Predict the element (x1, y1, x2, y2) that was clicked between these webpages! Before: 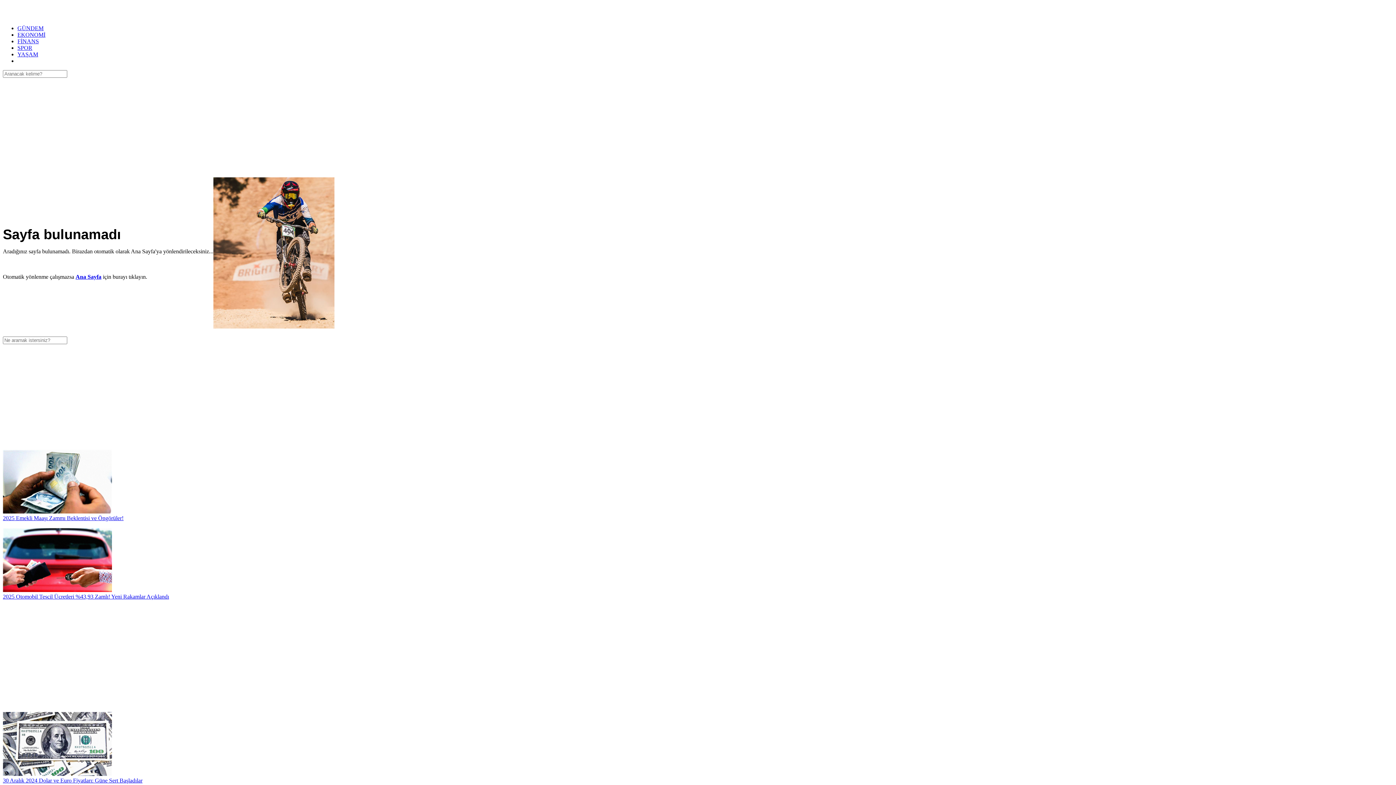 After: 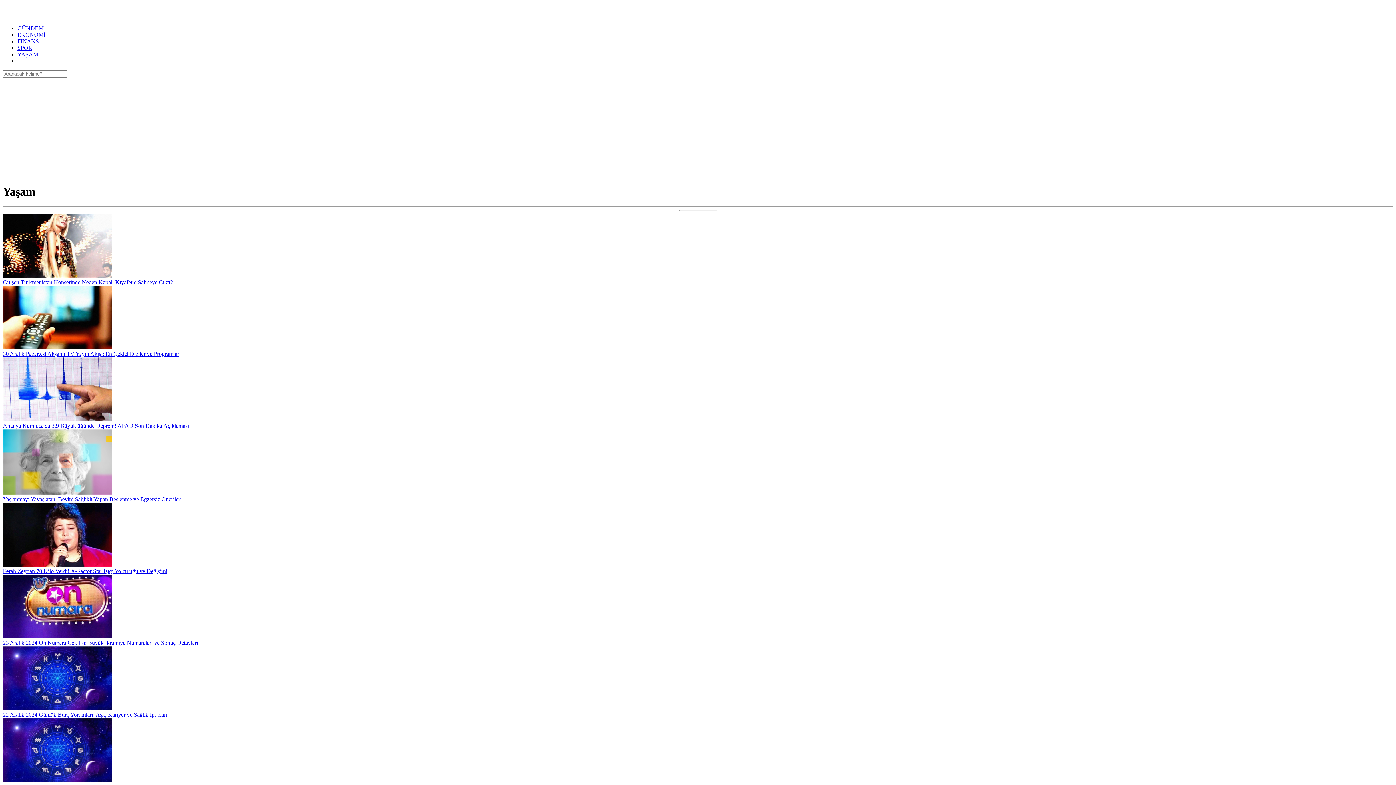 Action: label: YAŞAM bbox: (17, 51, 38, 57)